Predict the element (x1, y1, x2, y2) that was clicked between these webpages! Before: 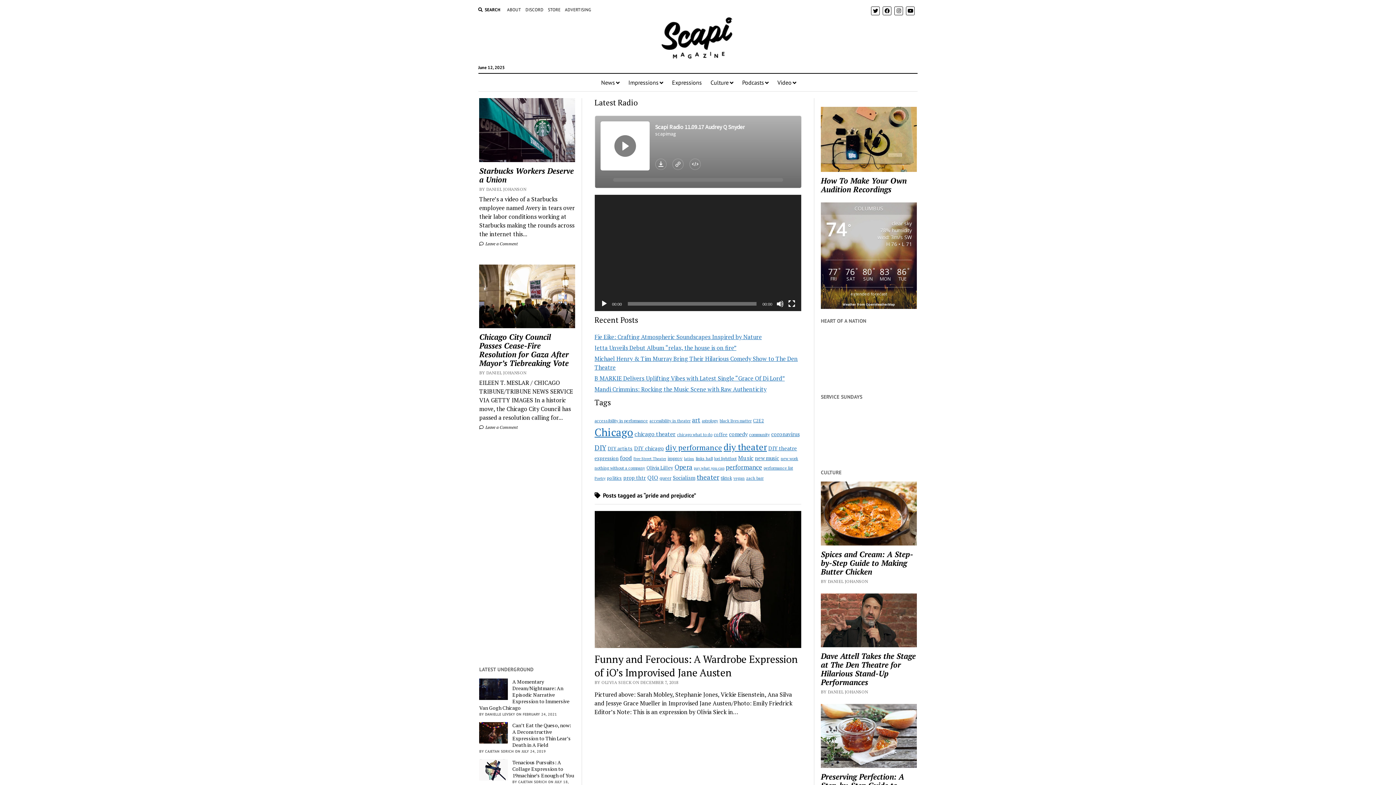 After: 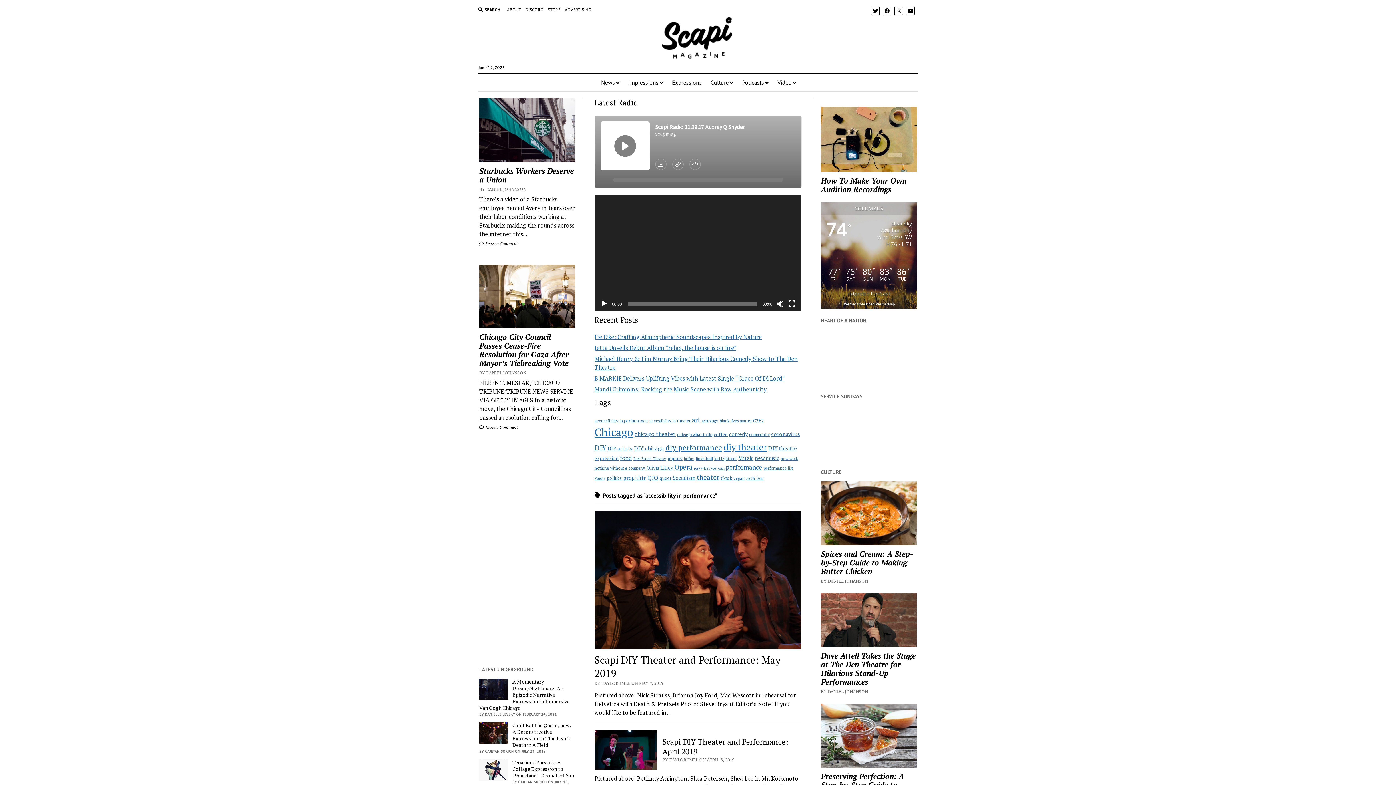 Action: bbox: (594, 418, 648, 423) label: accessibility in performance (11 items)